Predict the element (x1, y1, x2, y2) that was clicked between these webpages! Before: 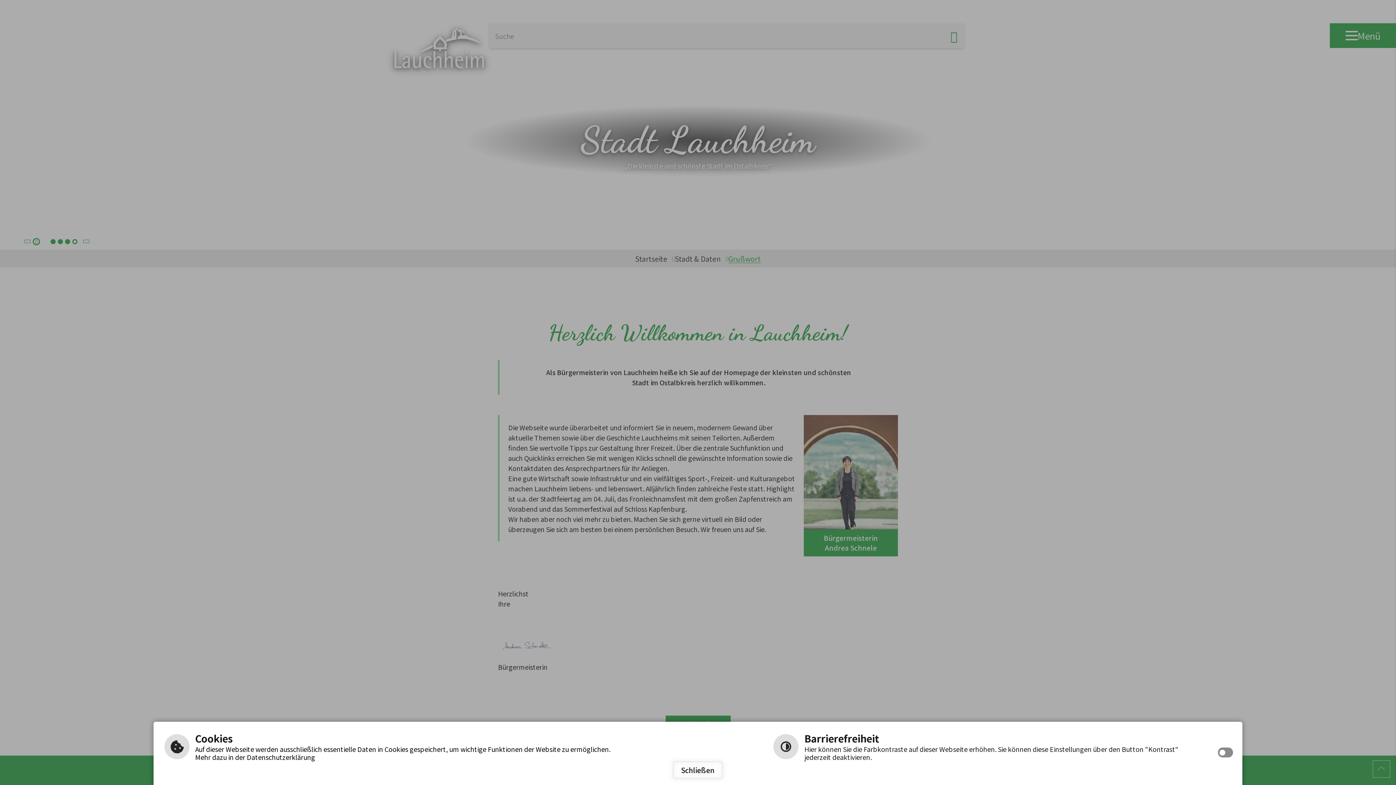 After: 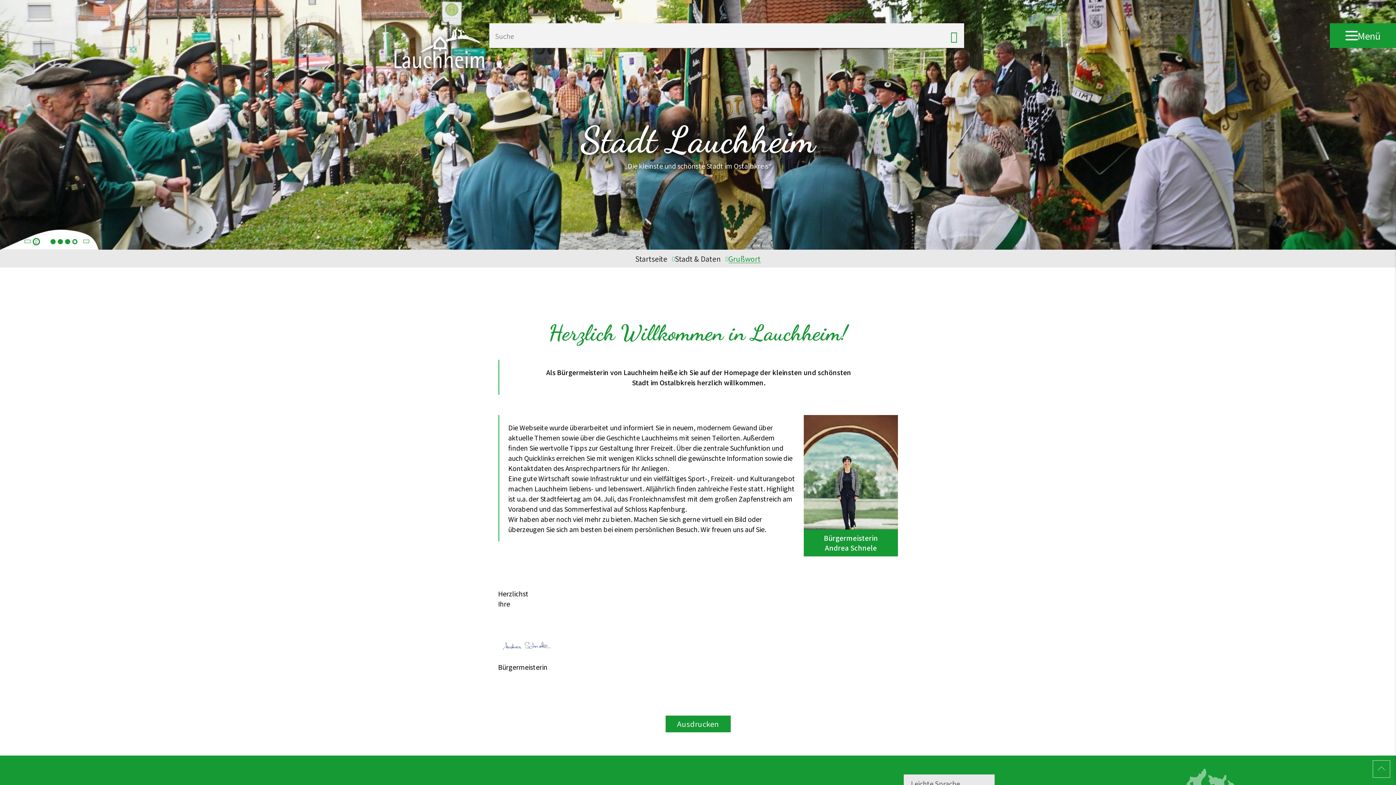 Action: bbox: (672, 761, 723, 779) label: Schließen